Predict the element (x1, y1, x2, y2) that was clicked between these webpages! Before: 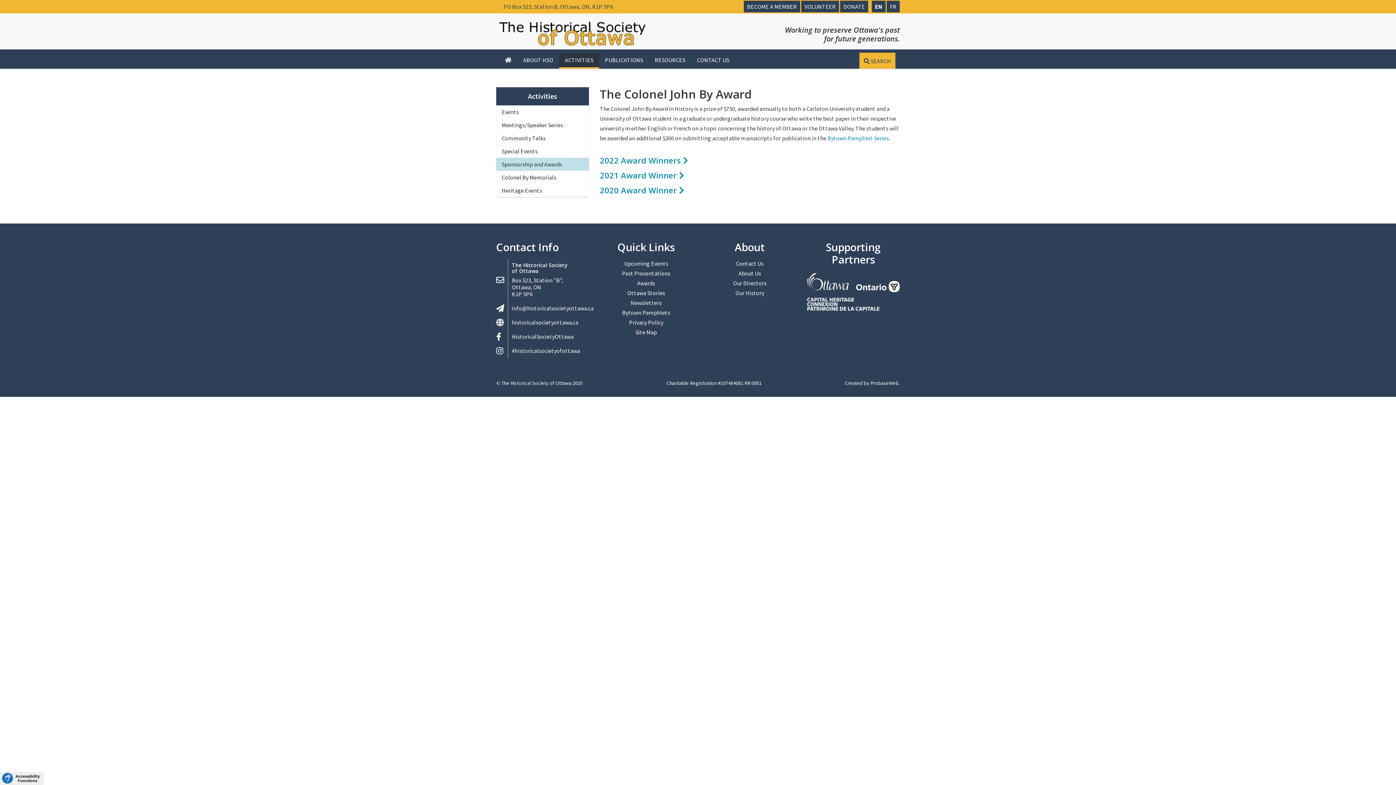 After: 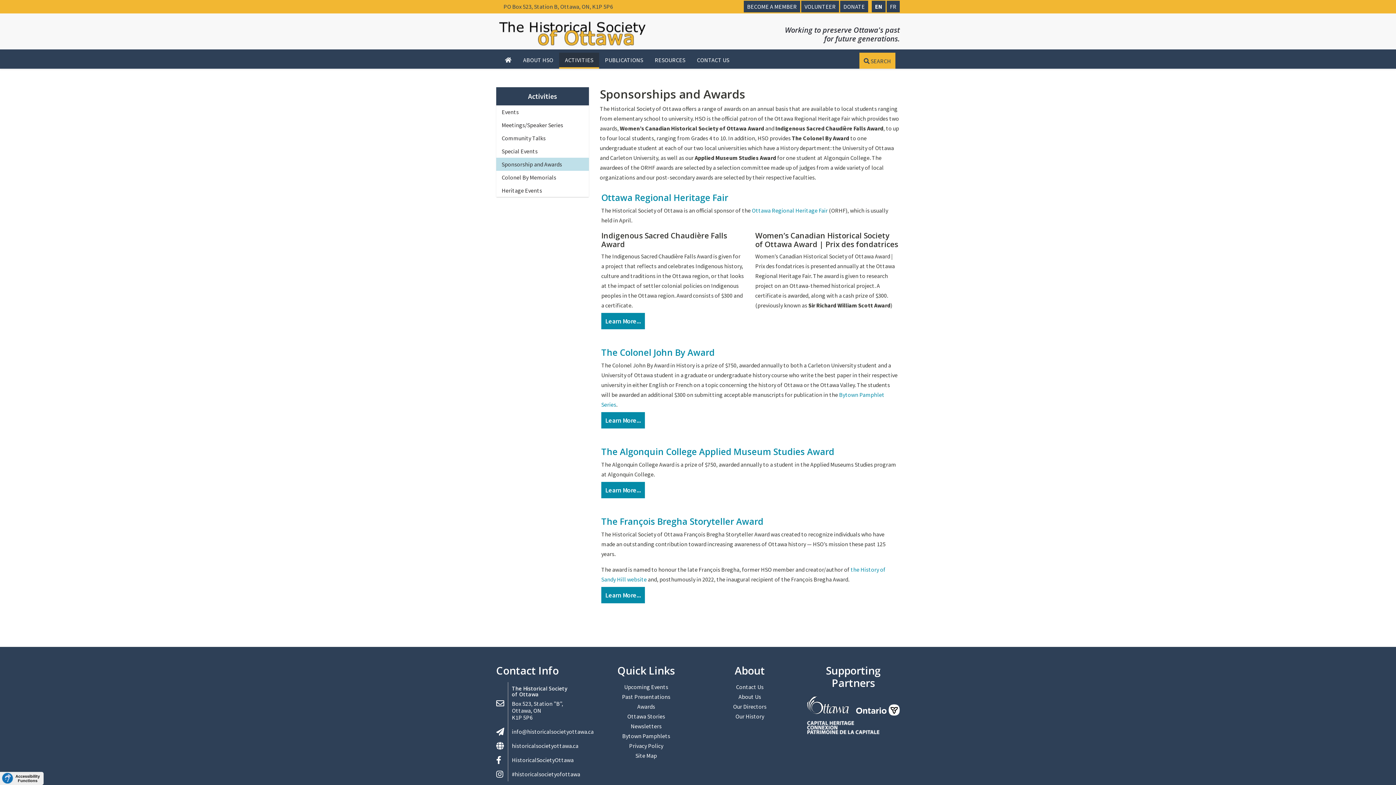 Action: bbox: (501, 160, 562, 168) label: Sponsorship and Awards